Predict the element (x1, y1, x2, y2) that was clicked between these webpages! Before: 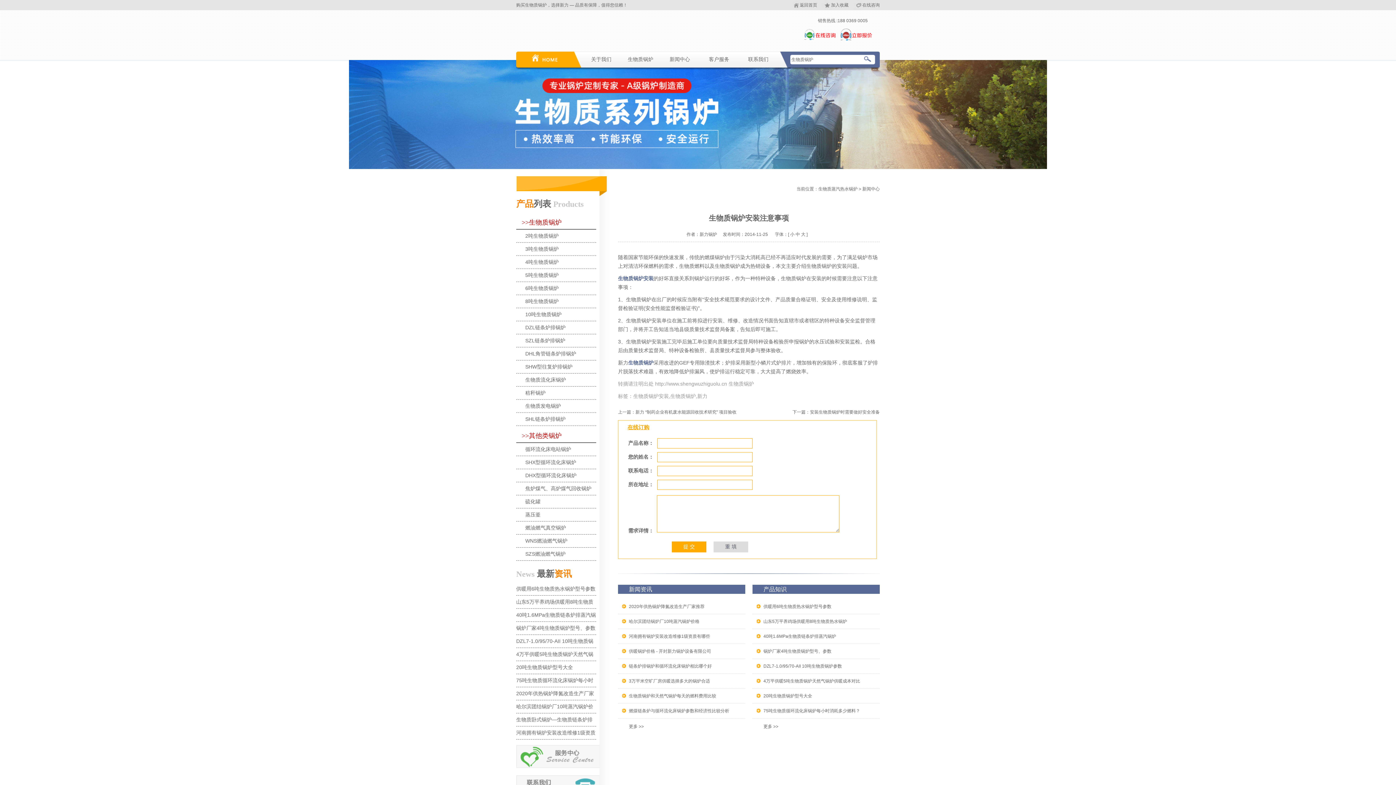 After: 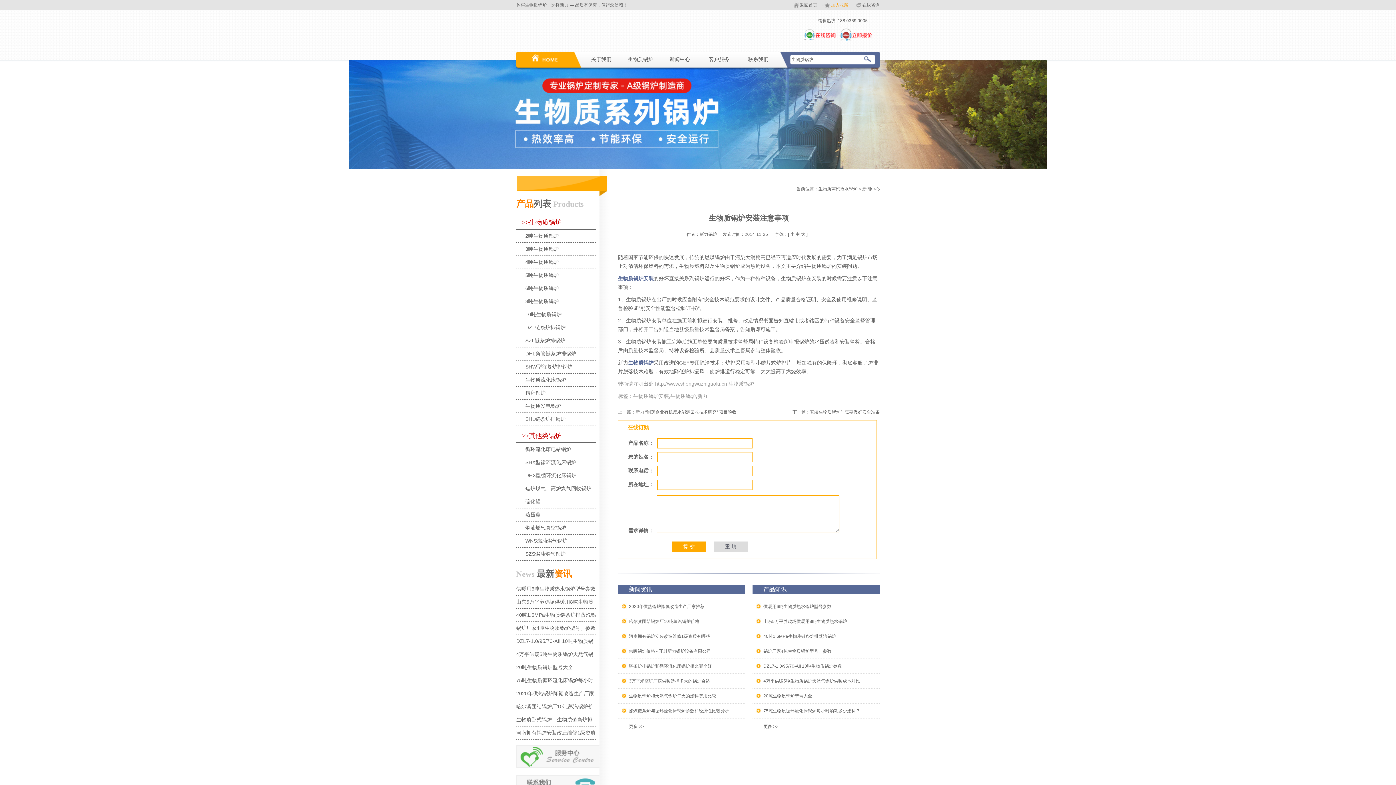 Action: bbox: (831, 2, 848, 7) label: 加入收藏